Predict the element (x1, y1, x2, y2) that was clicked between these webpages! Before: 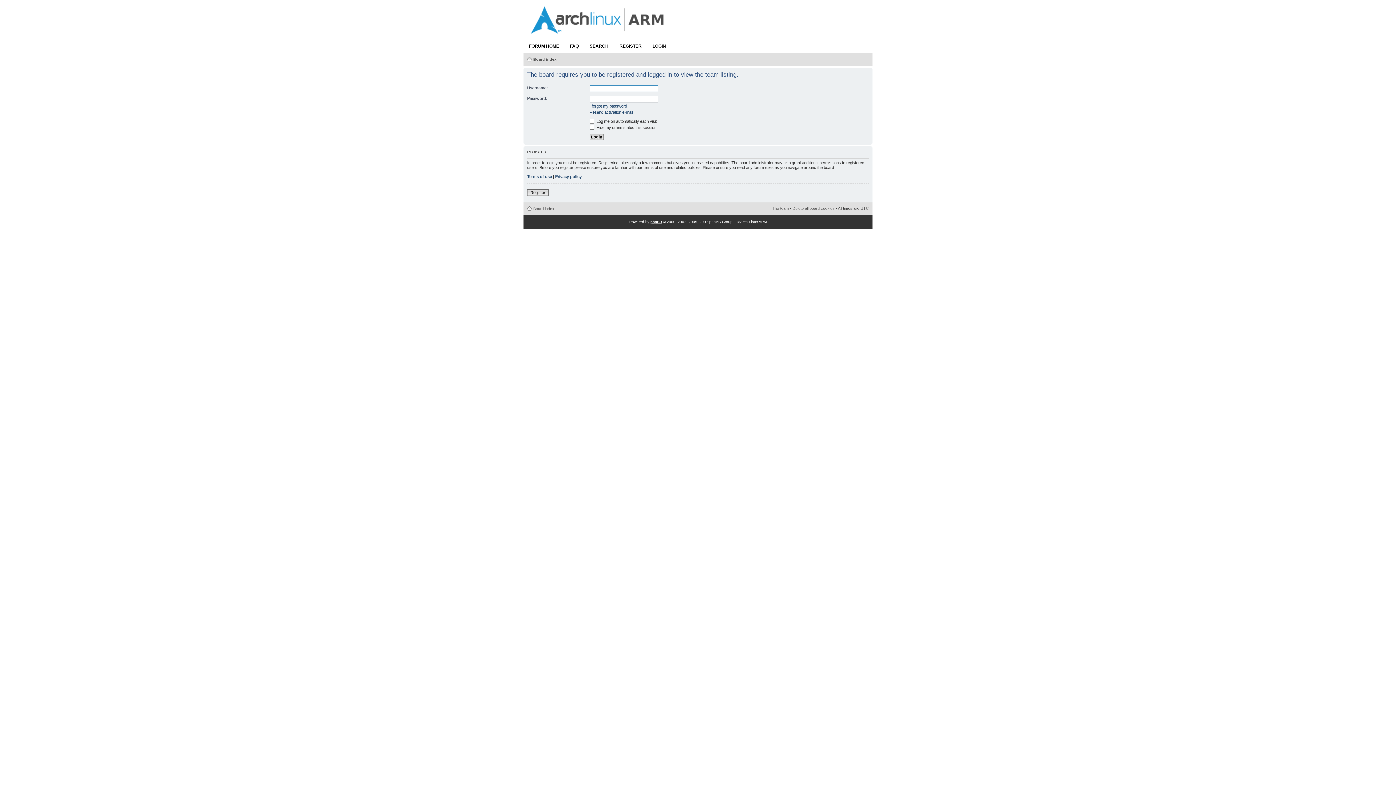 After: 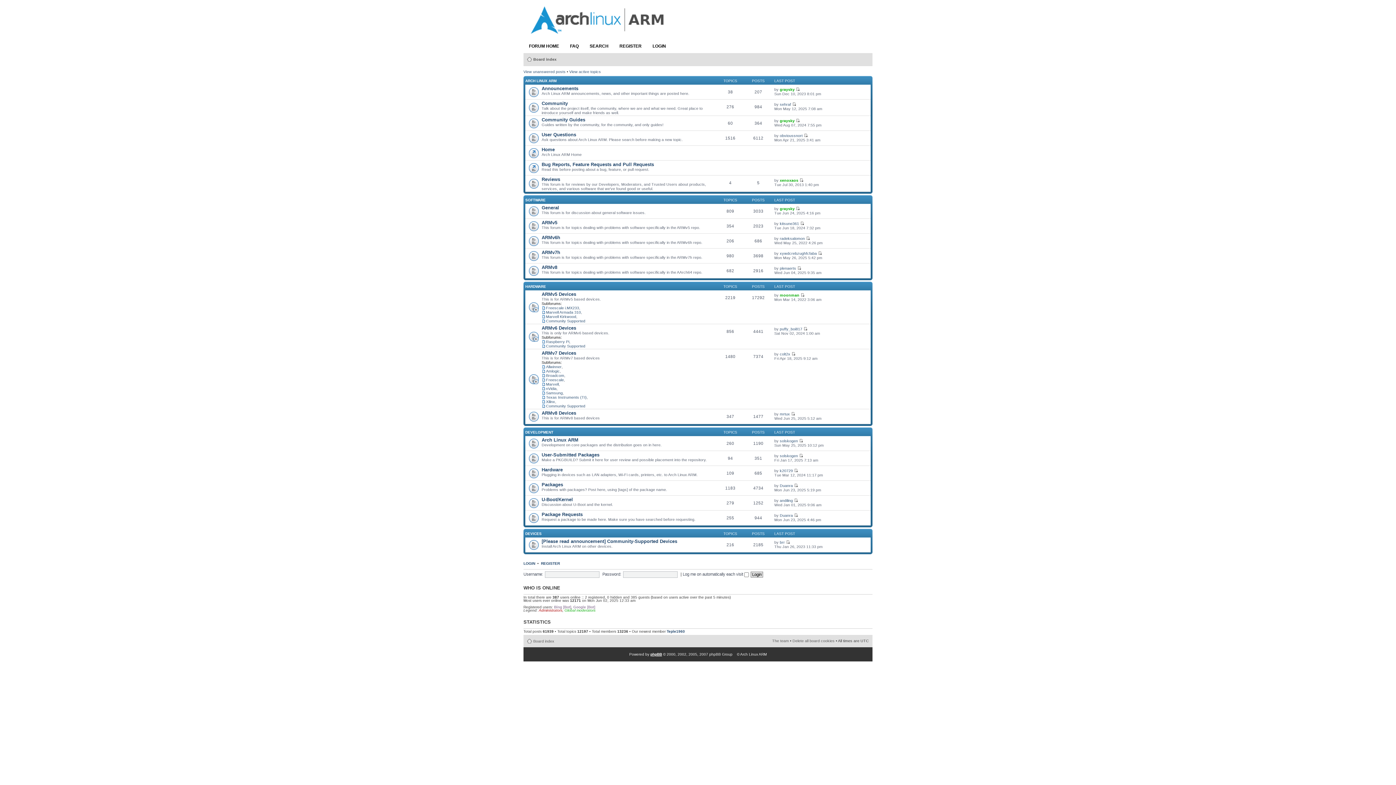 Action: label: FORUM HOME bbox: (523, 38, 564, 53)